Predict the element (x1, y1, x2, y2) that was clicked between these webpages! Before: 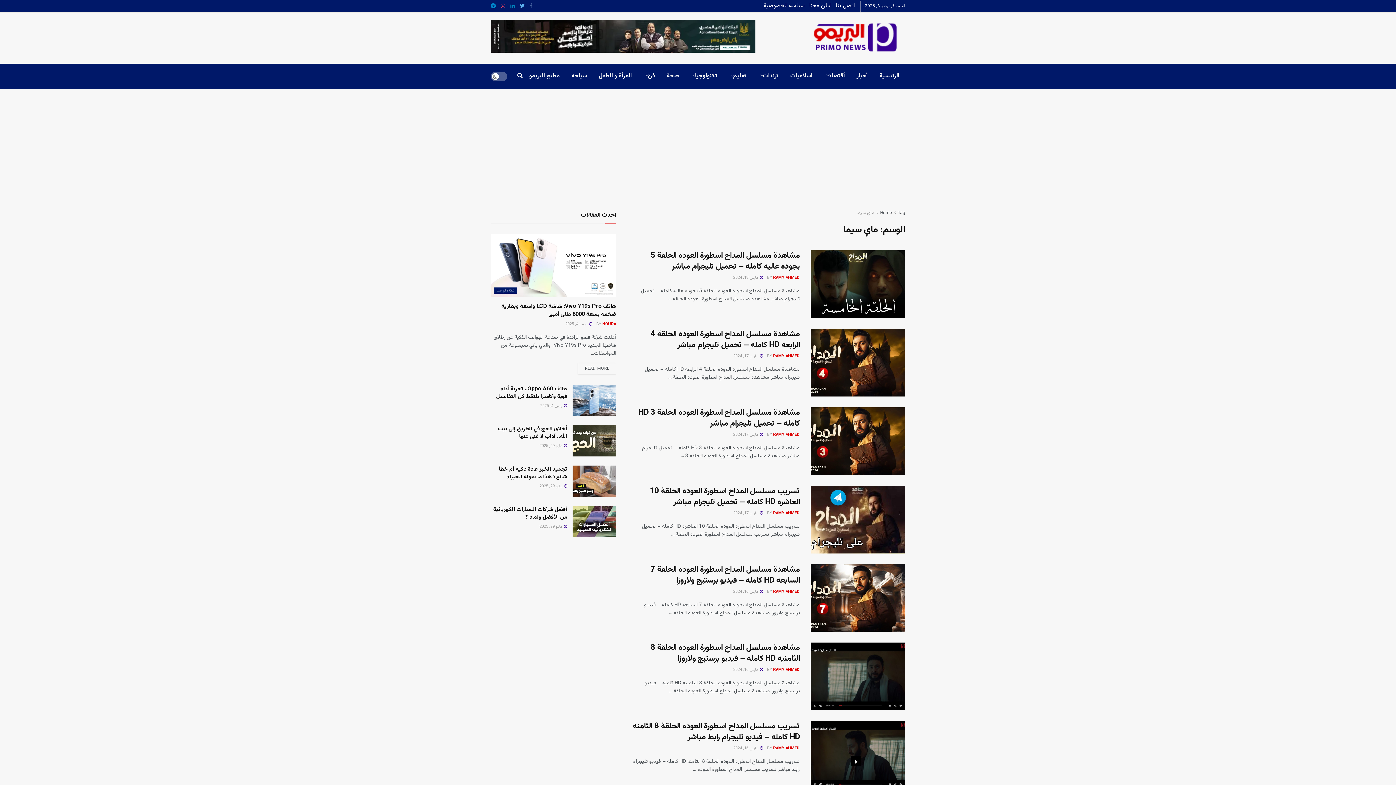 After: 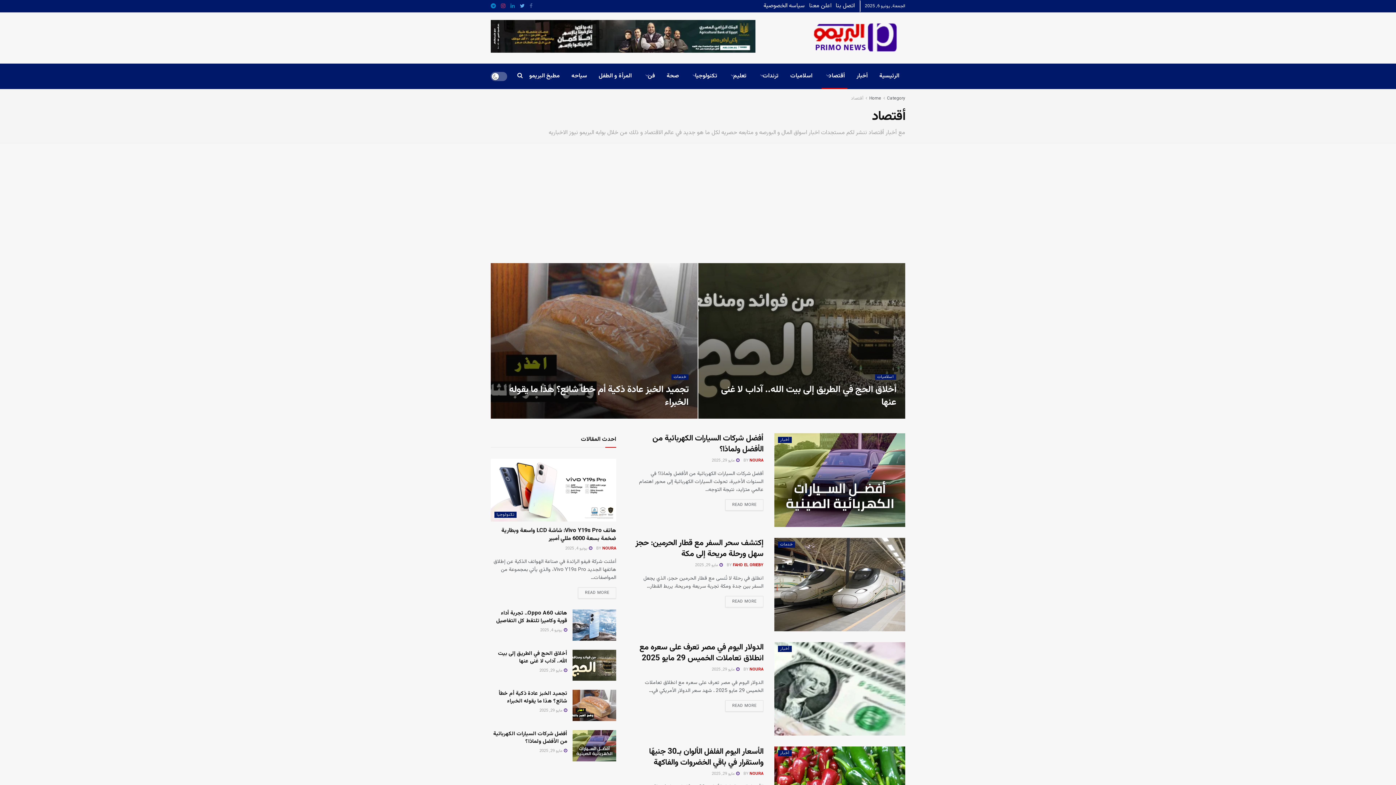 Action: bbox: (818, 63, 850, 89) label: أقتصاد